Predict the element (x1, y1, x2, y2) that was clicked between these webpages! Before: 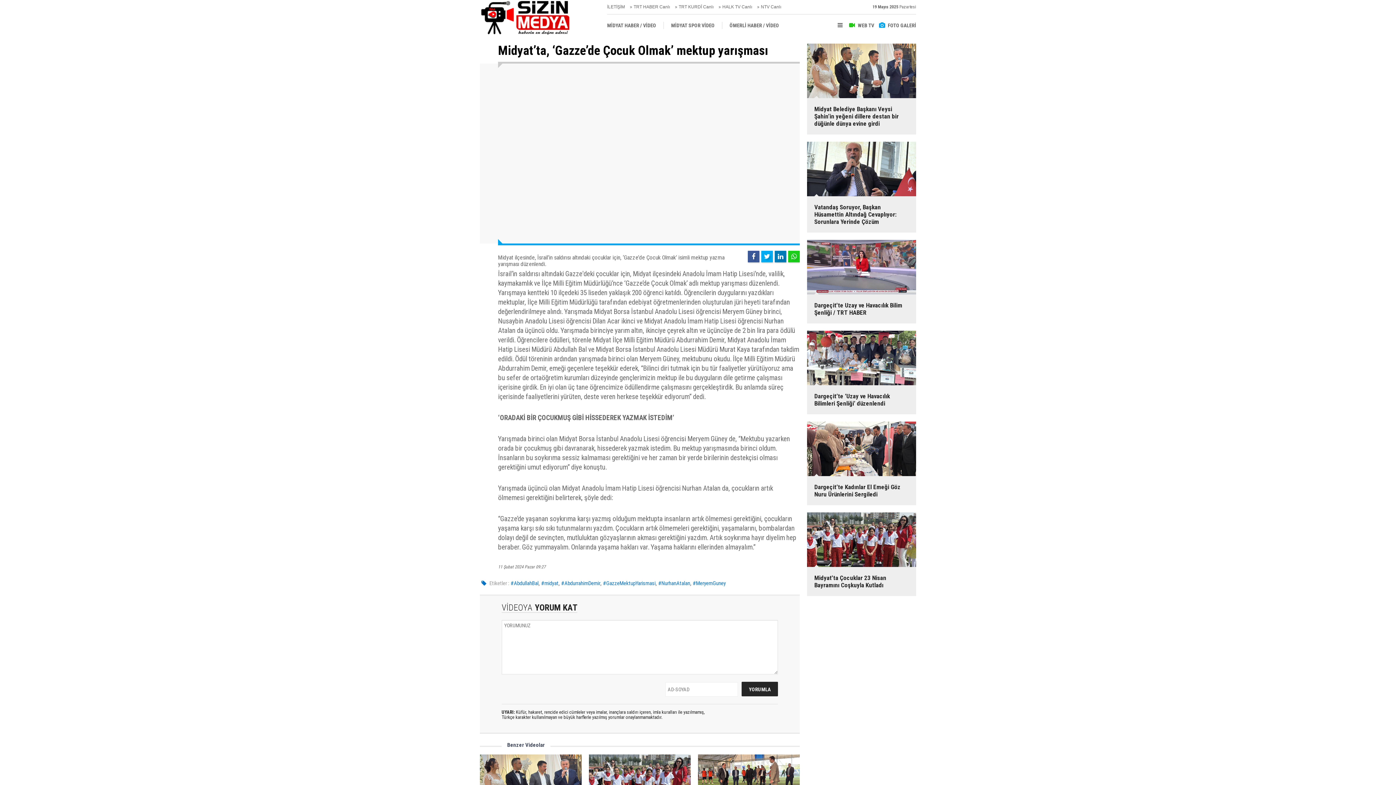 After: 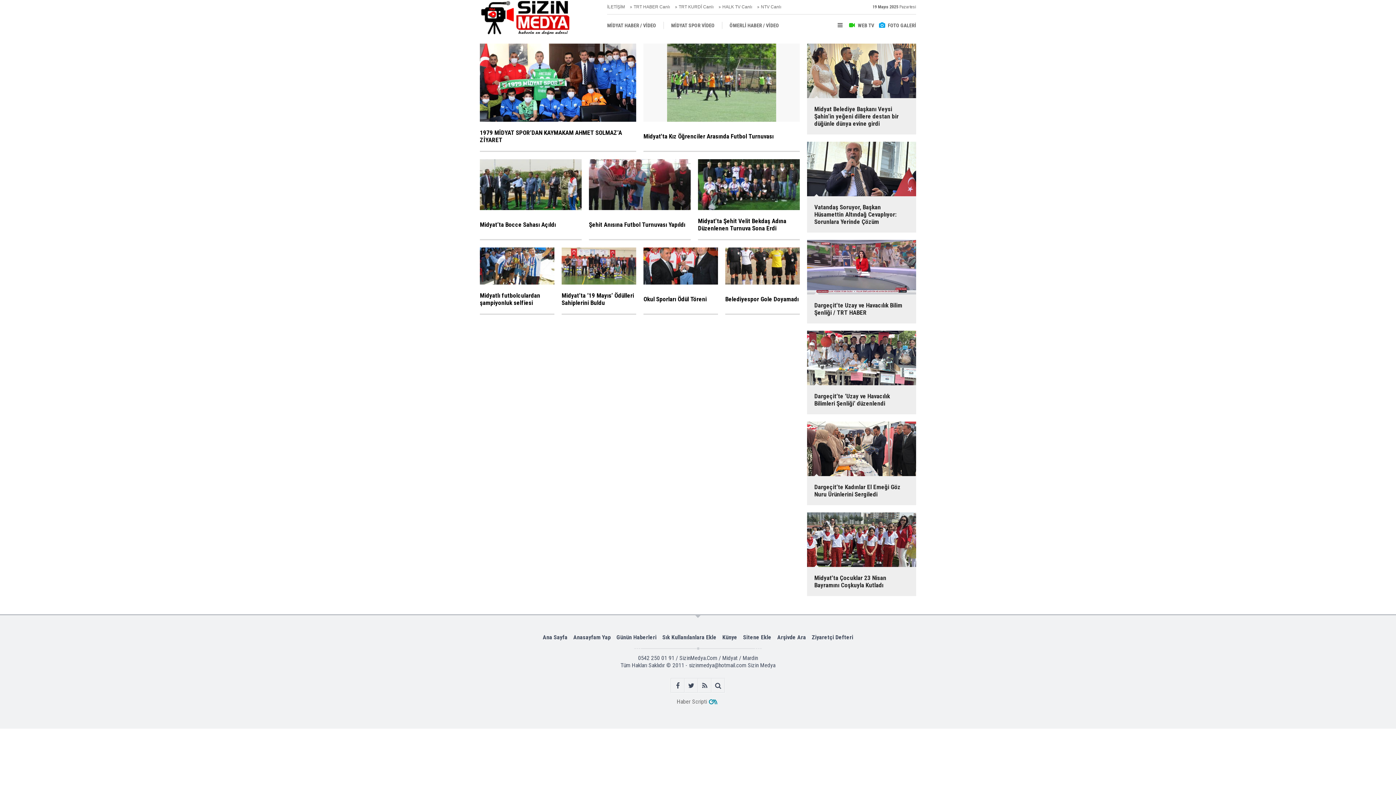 Action: label: MİDYAT SPOR VİDEO bbox: (663, 14, 722, 36)